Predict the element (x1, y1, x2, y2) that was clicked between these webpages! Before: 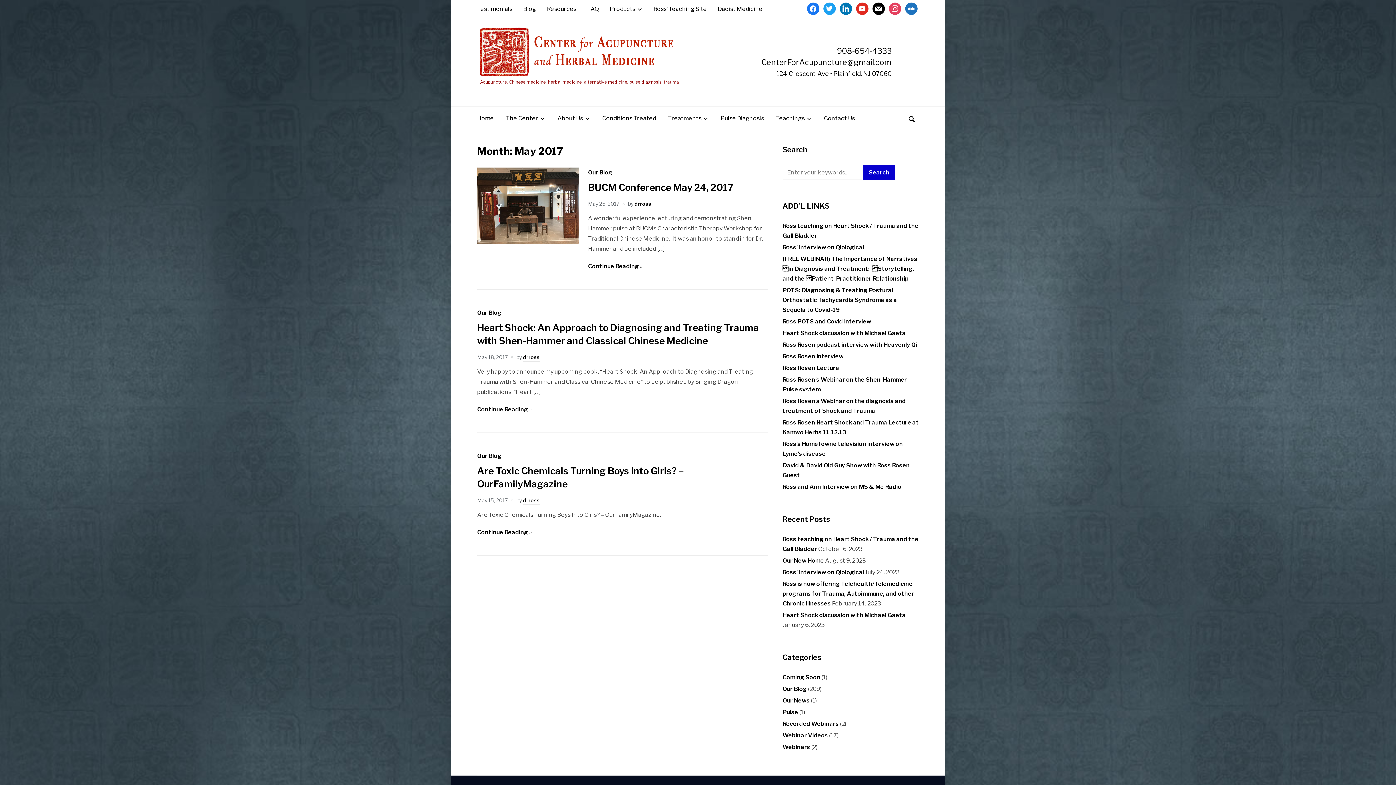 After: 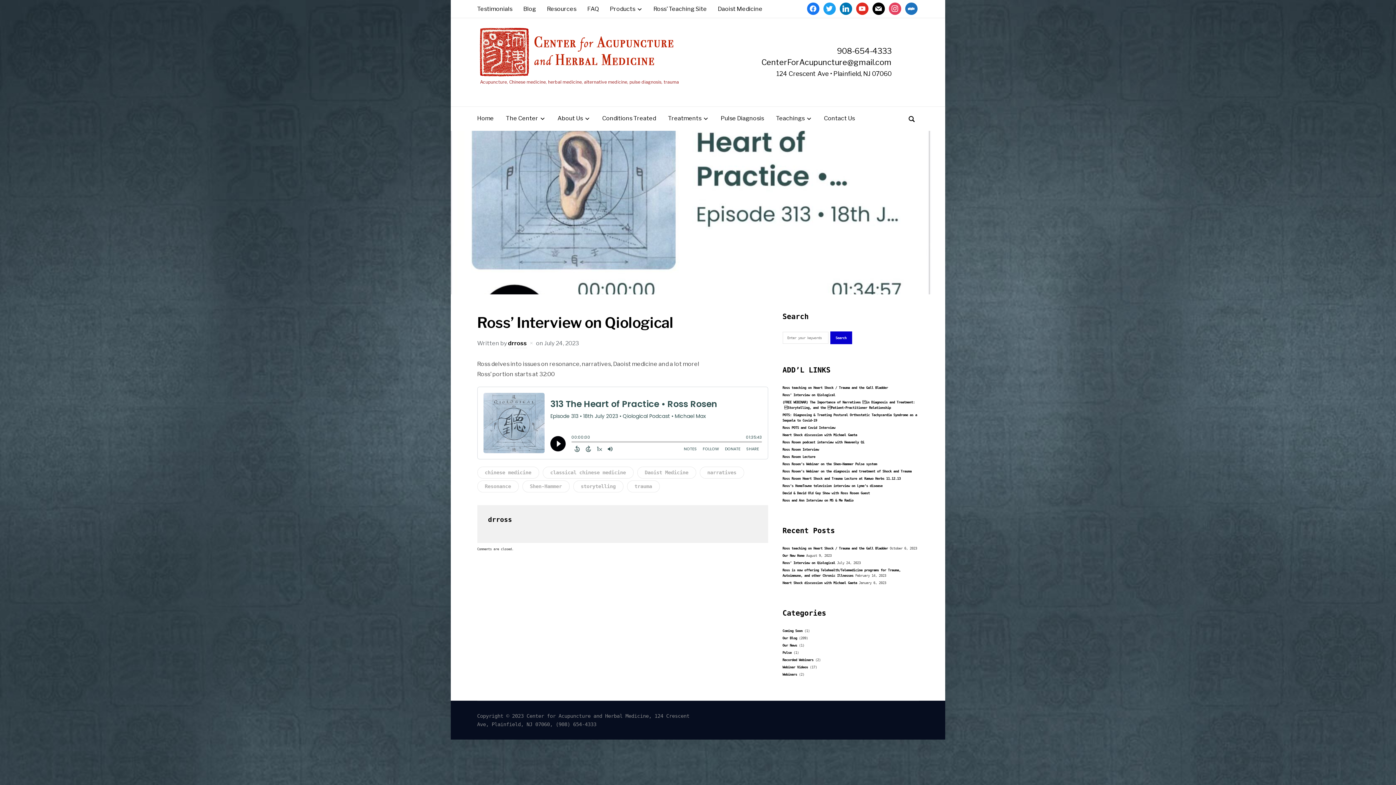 Action: bbox: (782, 569, 864, 576) label: Ross’ Interview on Qiological